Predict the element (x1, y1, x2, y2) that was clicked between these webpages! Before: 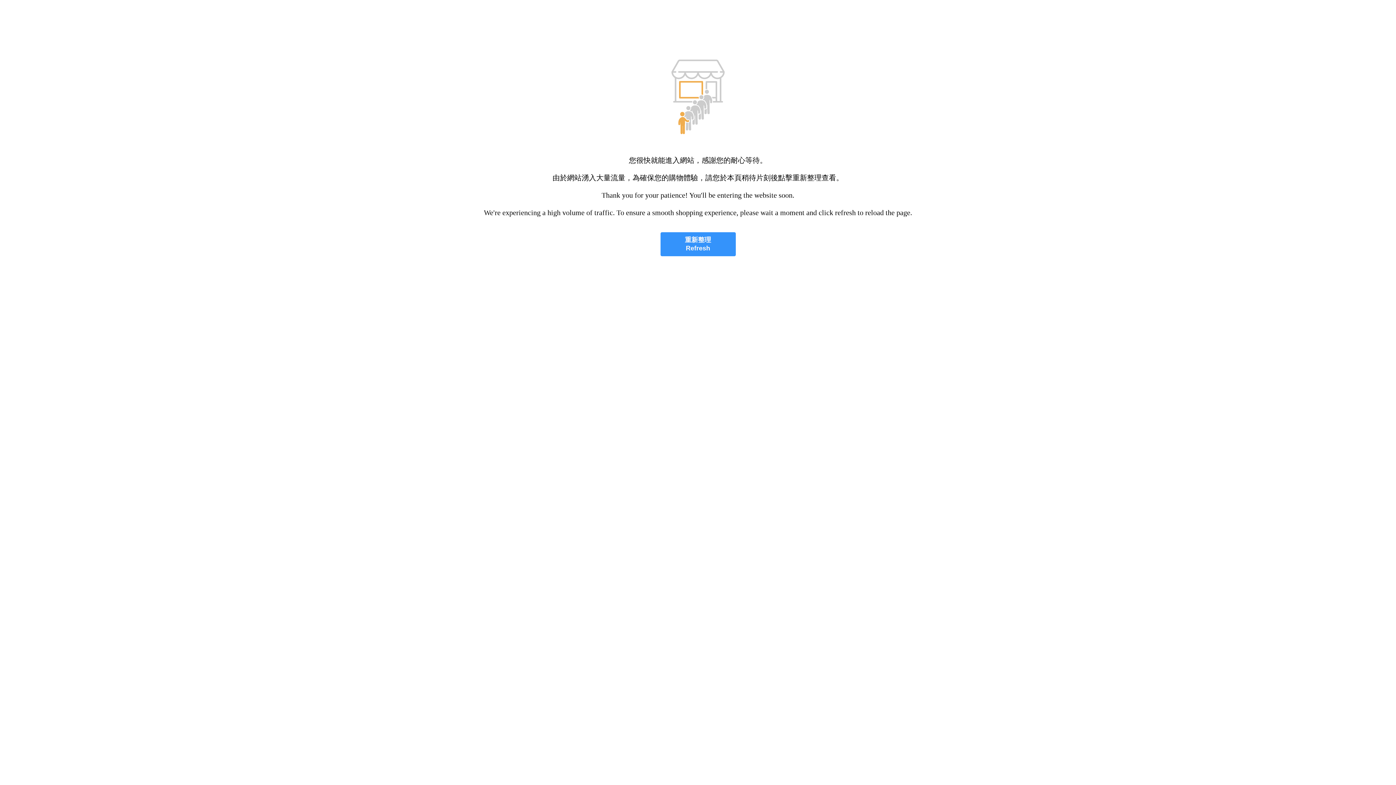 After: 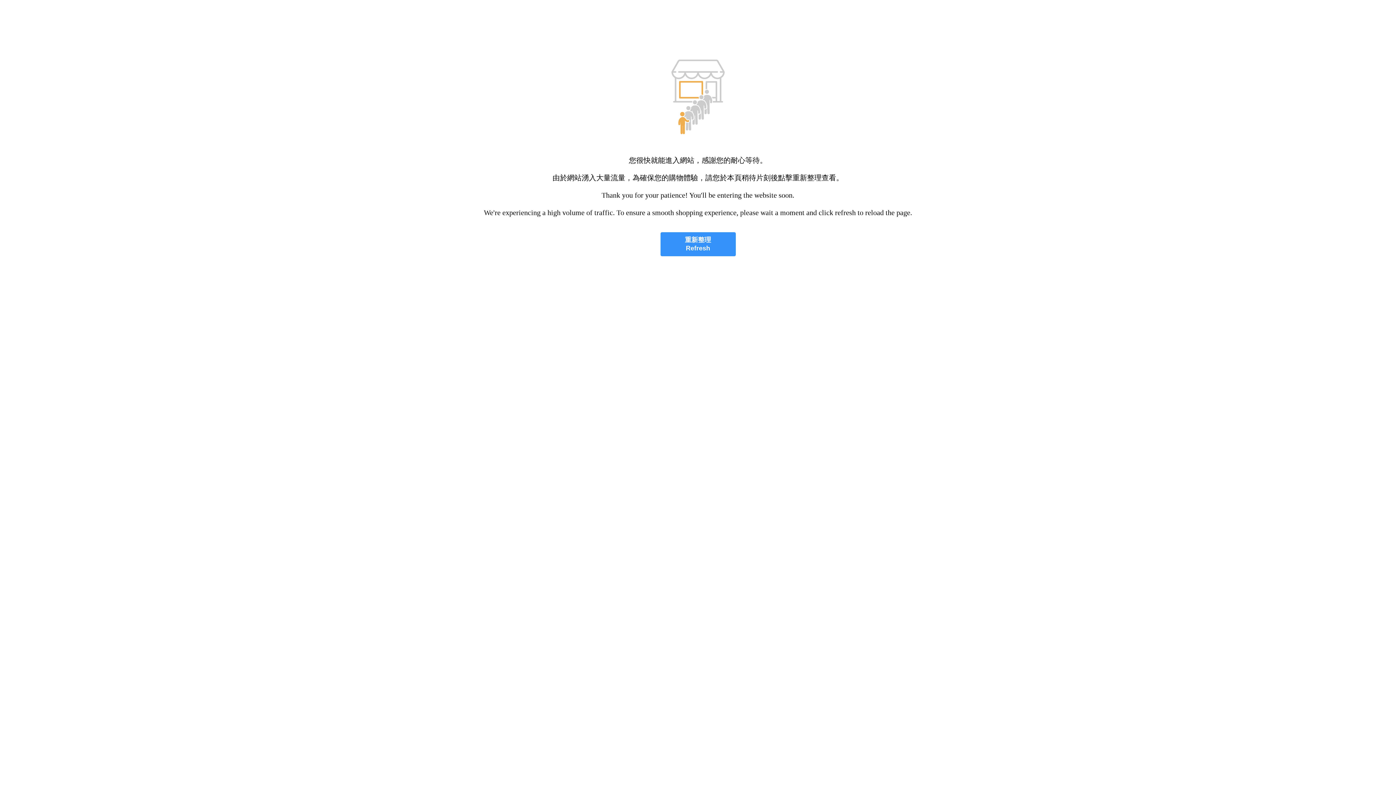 Action: label: 重新整理
Refresh bbox: (660, 232, 735, 256)